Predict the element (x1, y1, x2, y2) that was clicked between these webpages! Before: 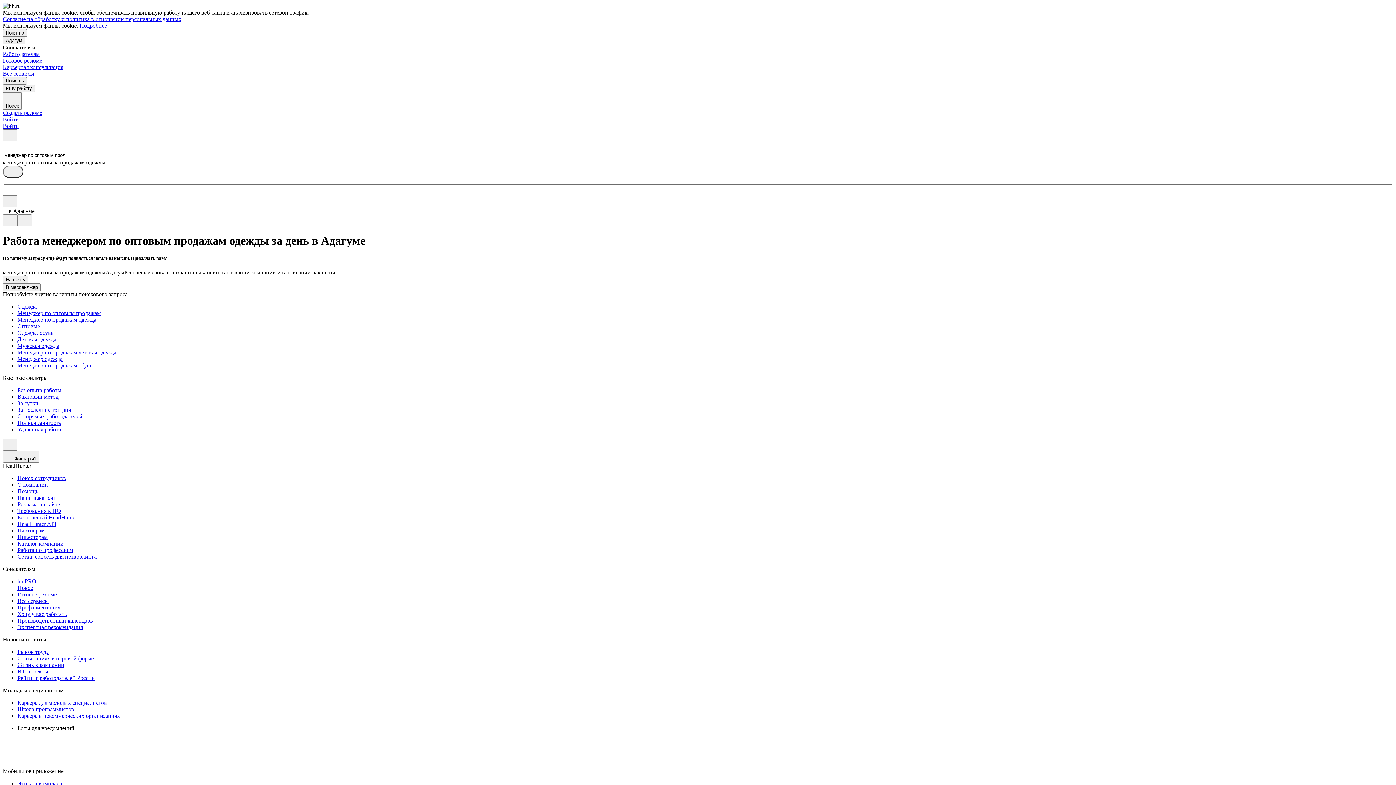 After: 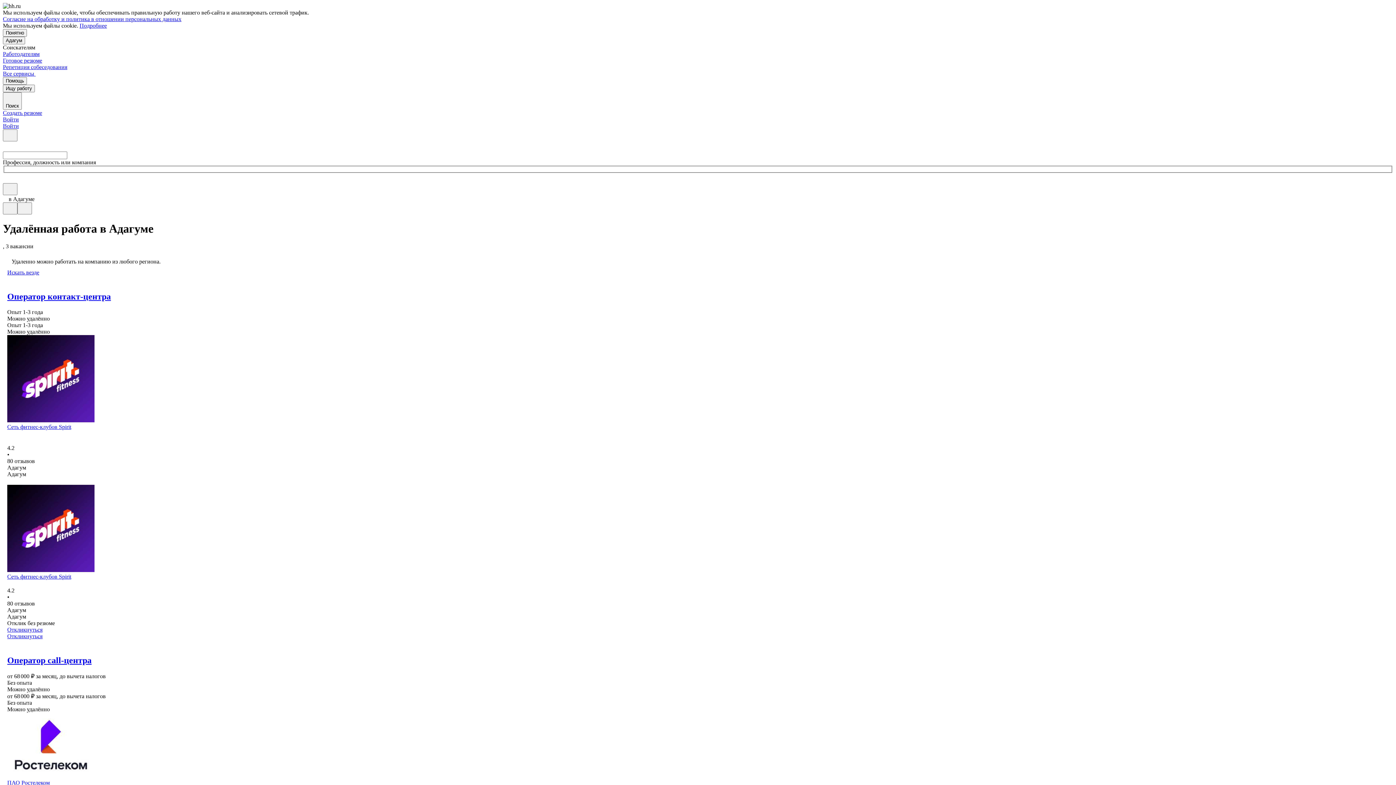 Action: label: Удаленная работа bbox: (17, 426, 1393, 433)